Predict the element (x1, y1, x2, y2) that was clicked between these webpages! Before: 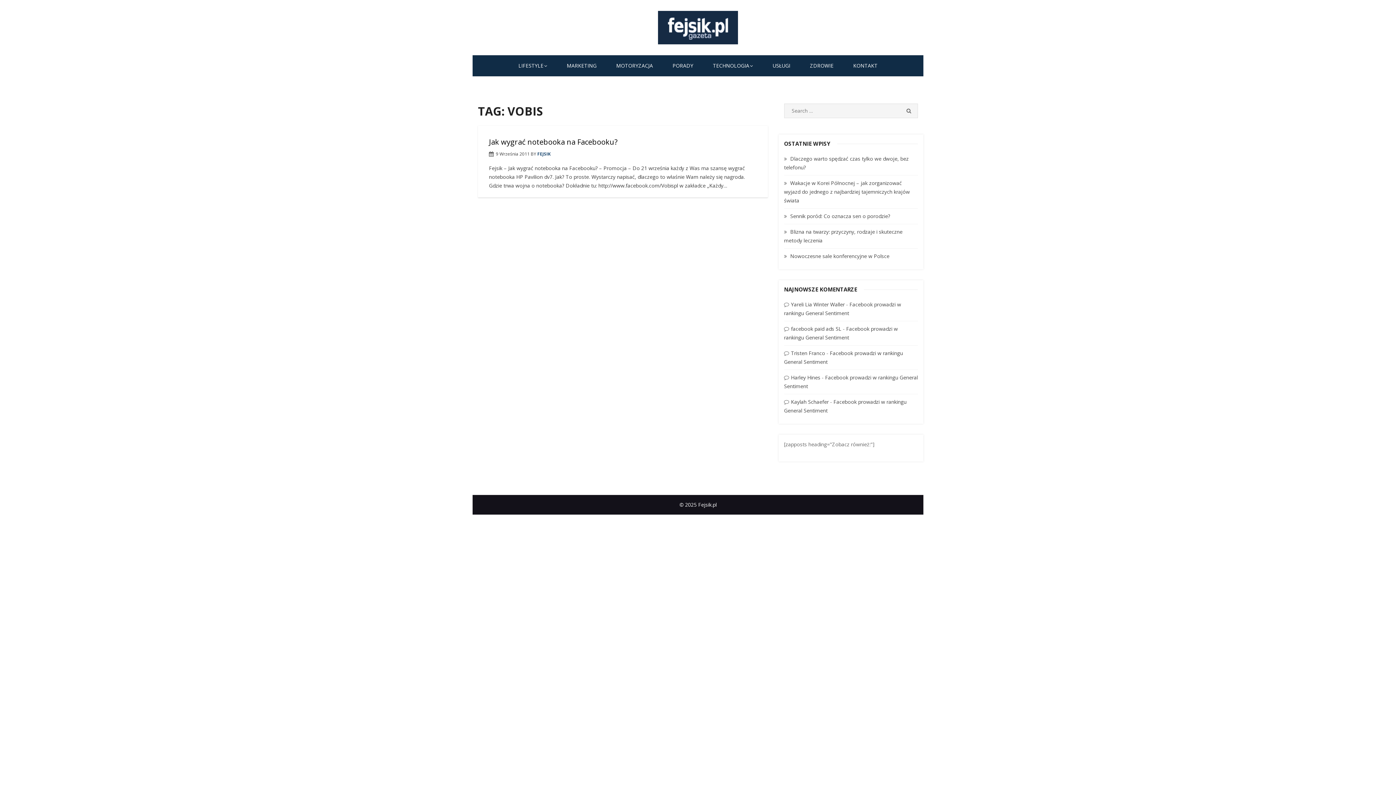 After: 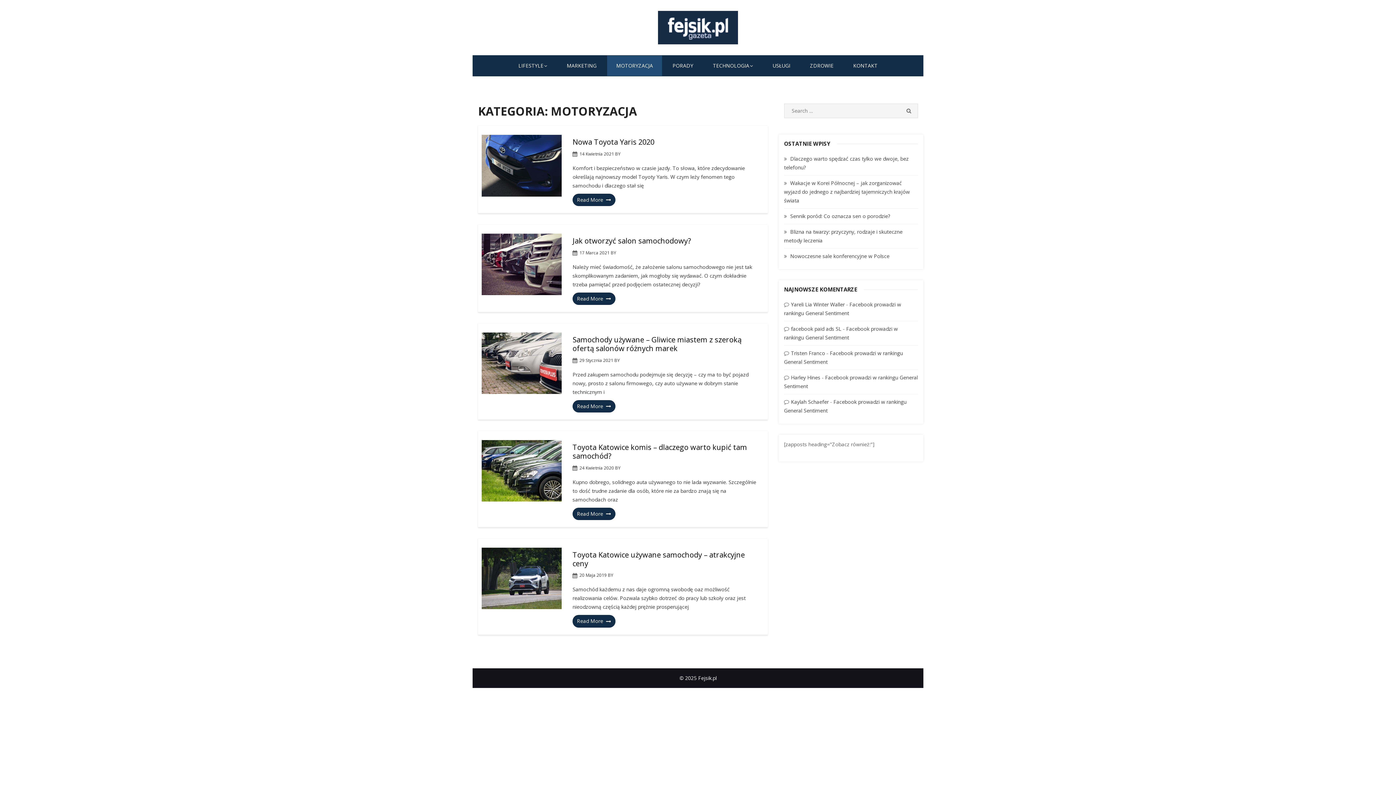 Action: label: MOTORYZACJA bbox: (607, 55, 662, 76)